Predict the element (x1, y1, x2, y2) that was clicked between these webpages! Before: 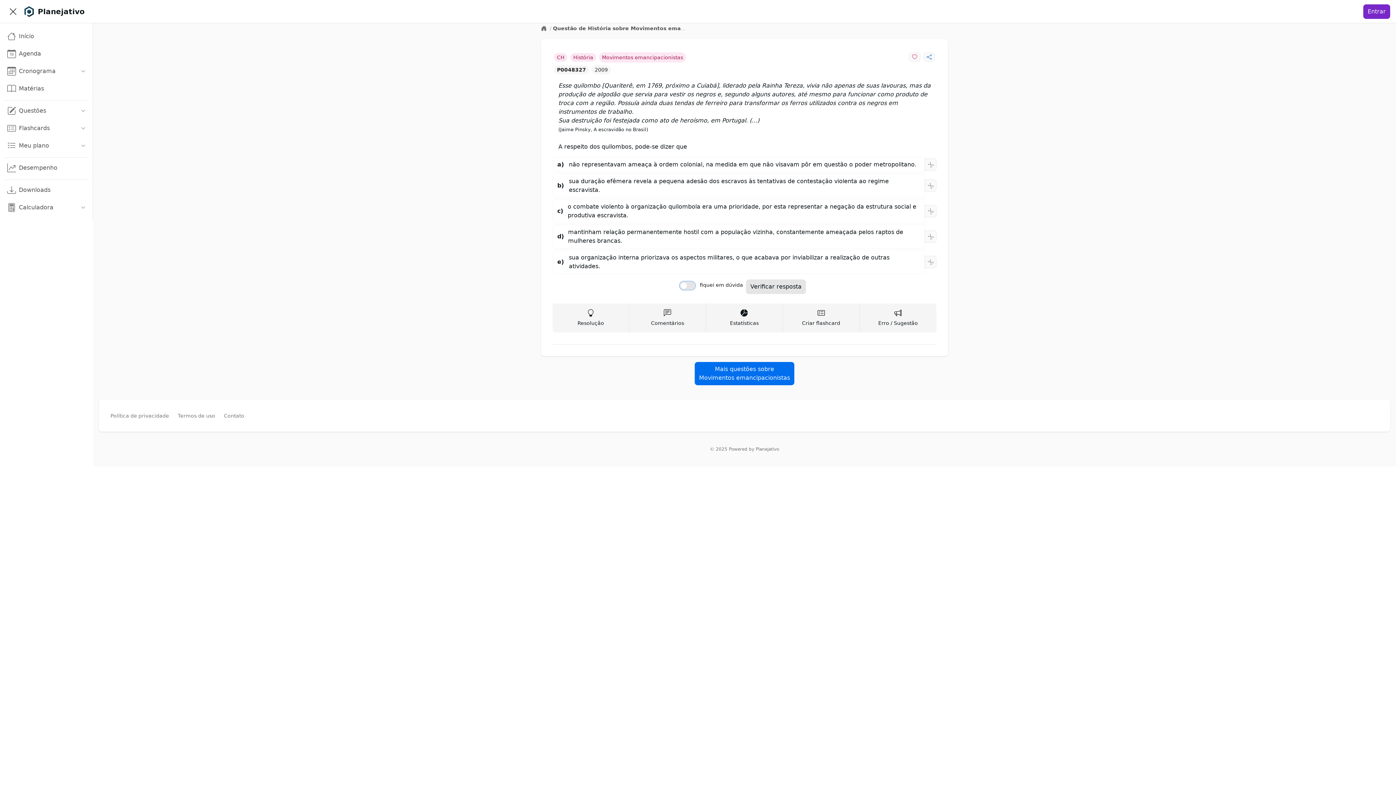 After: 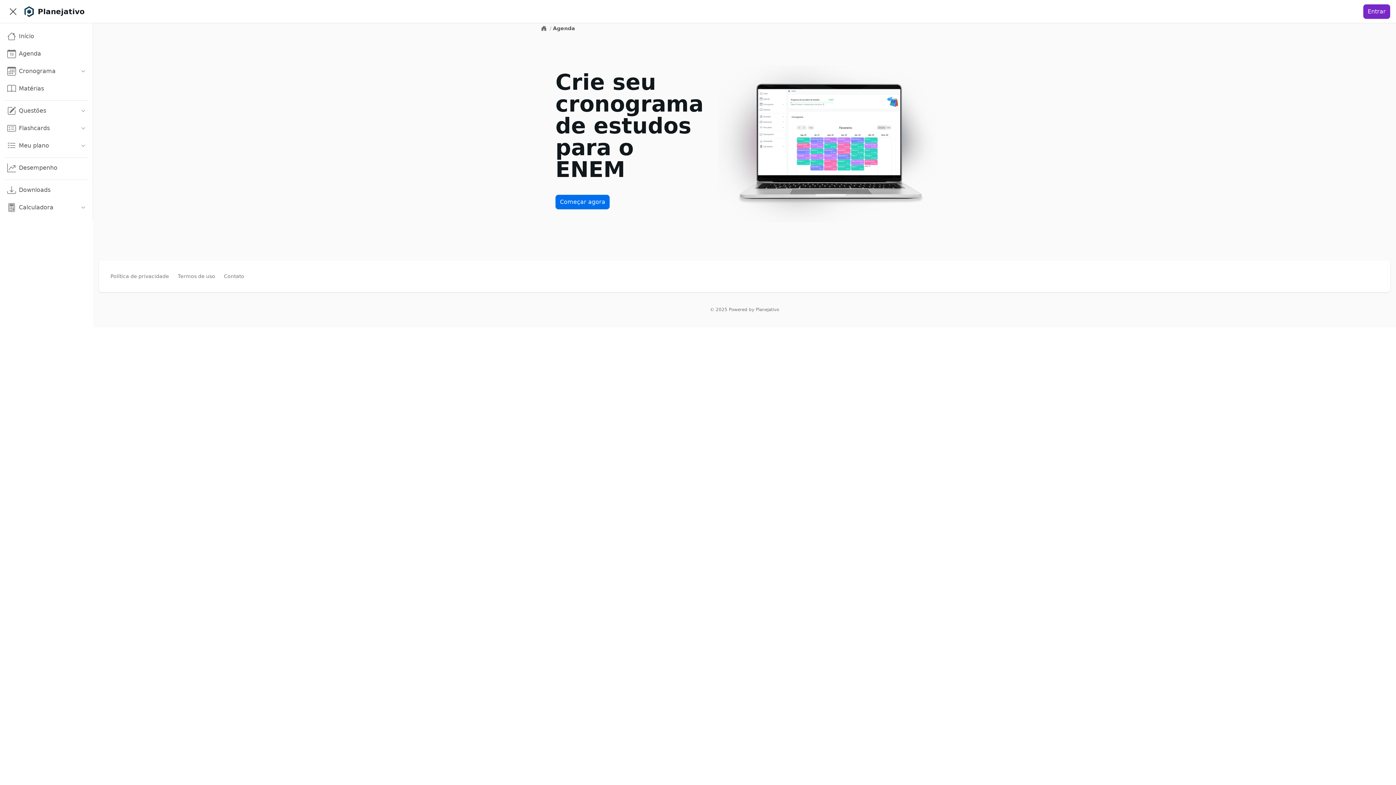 Action: bbox: (4, 46, 88, 61) label: Agenda